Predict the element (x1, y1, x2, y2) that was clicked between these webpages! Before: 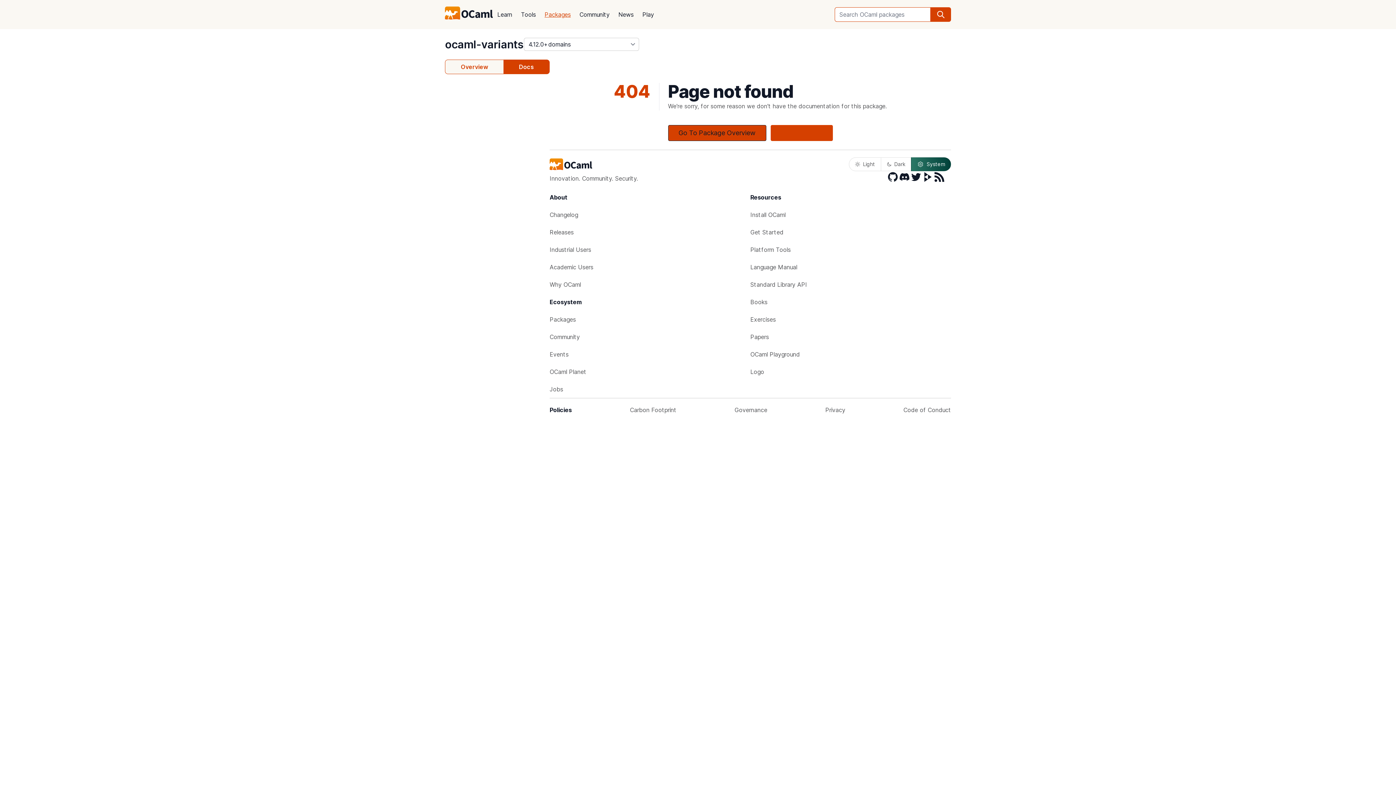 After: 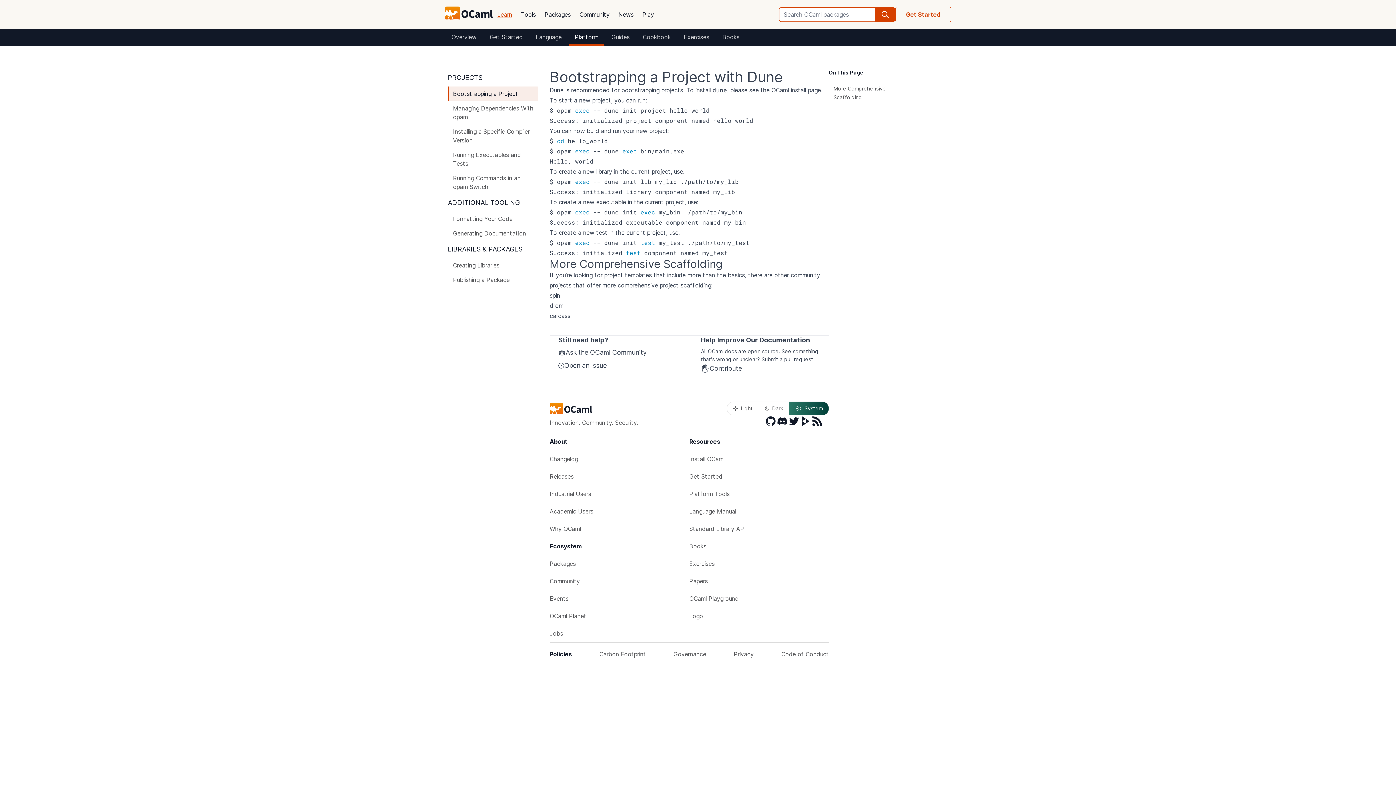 Action: bbox: (750, 241, 951, 258) label: Platform Tools